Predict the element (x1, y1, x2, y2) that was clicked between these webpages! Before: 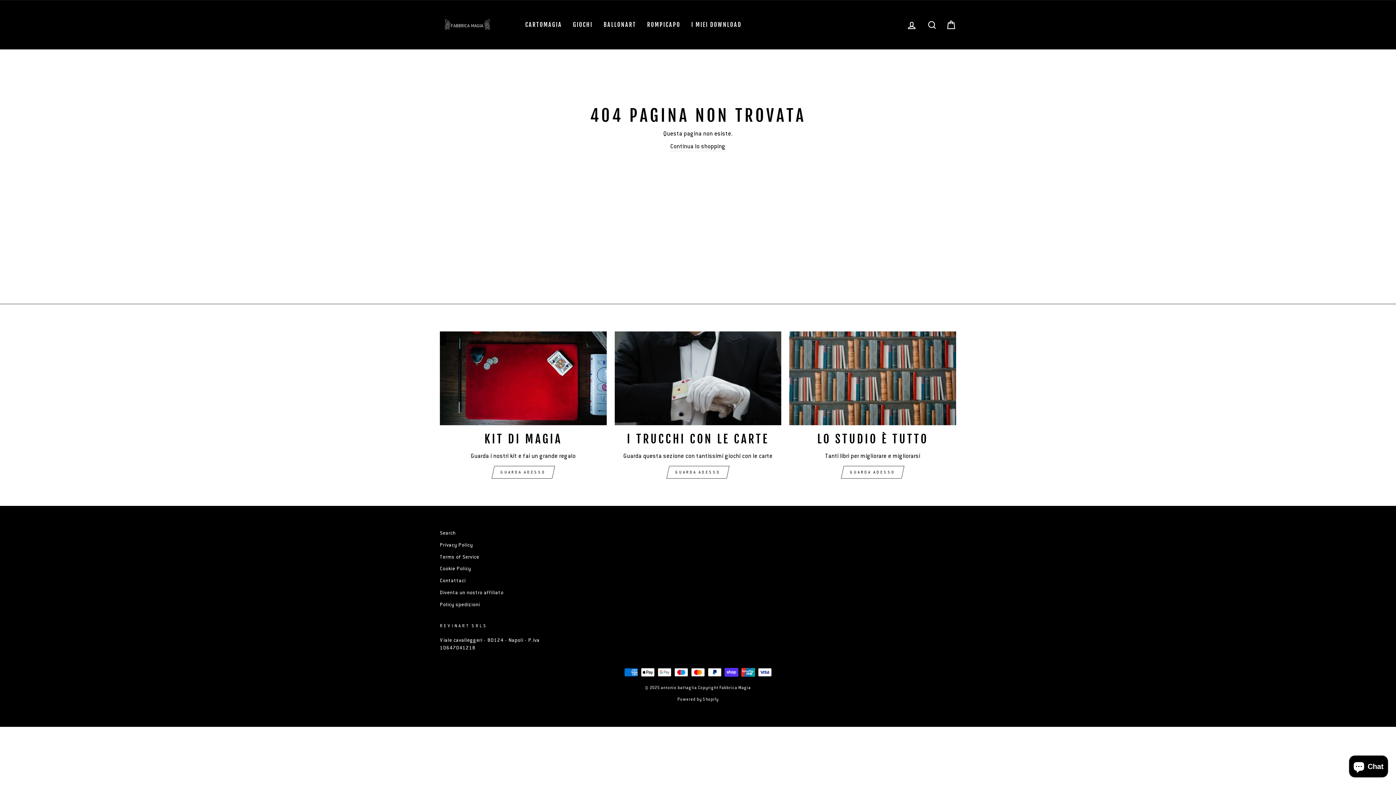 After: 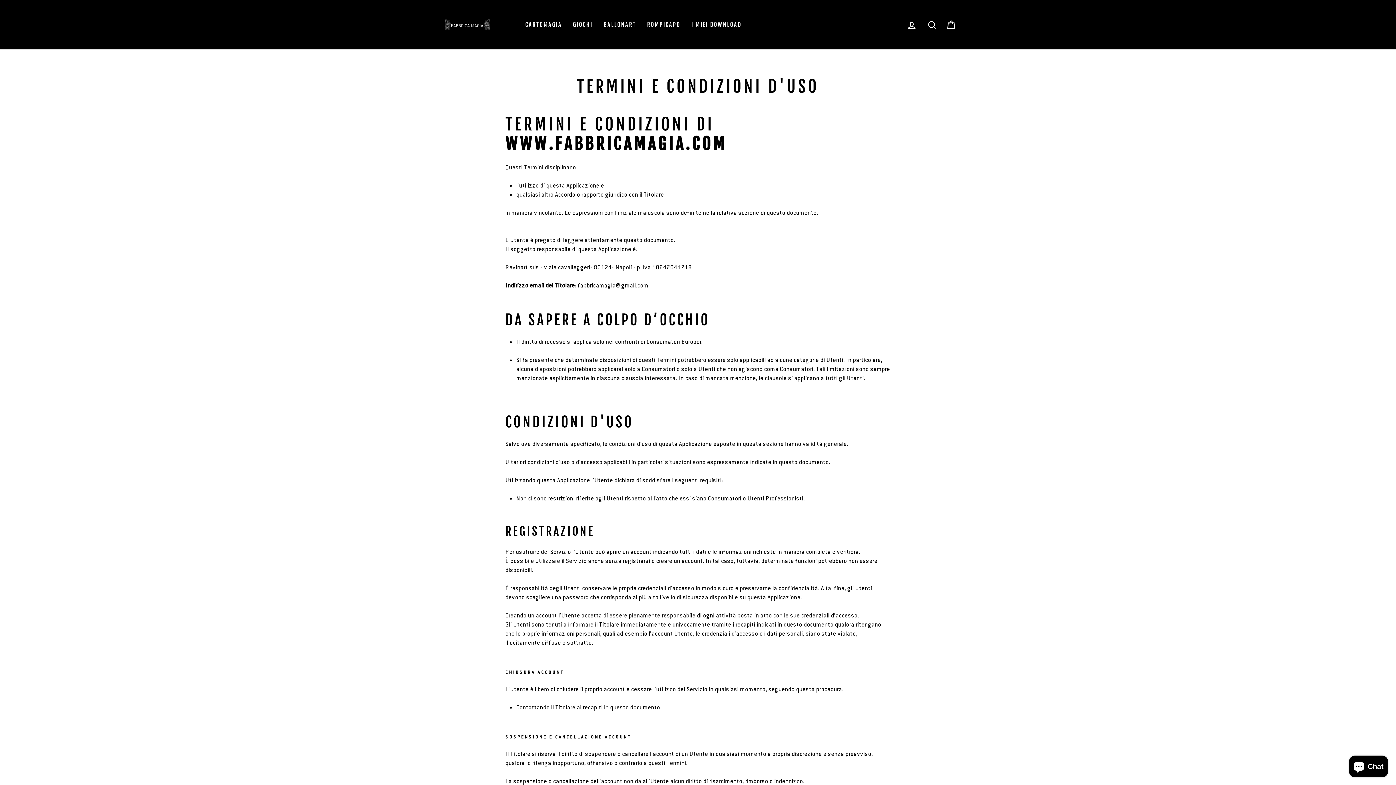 Action: bbox: (440, 551, 479, 562) label: Terms of Service